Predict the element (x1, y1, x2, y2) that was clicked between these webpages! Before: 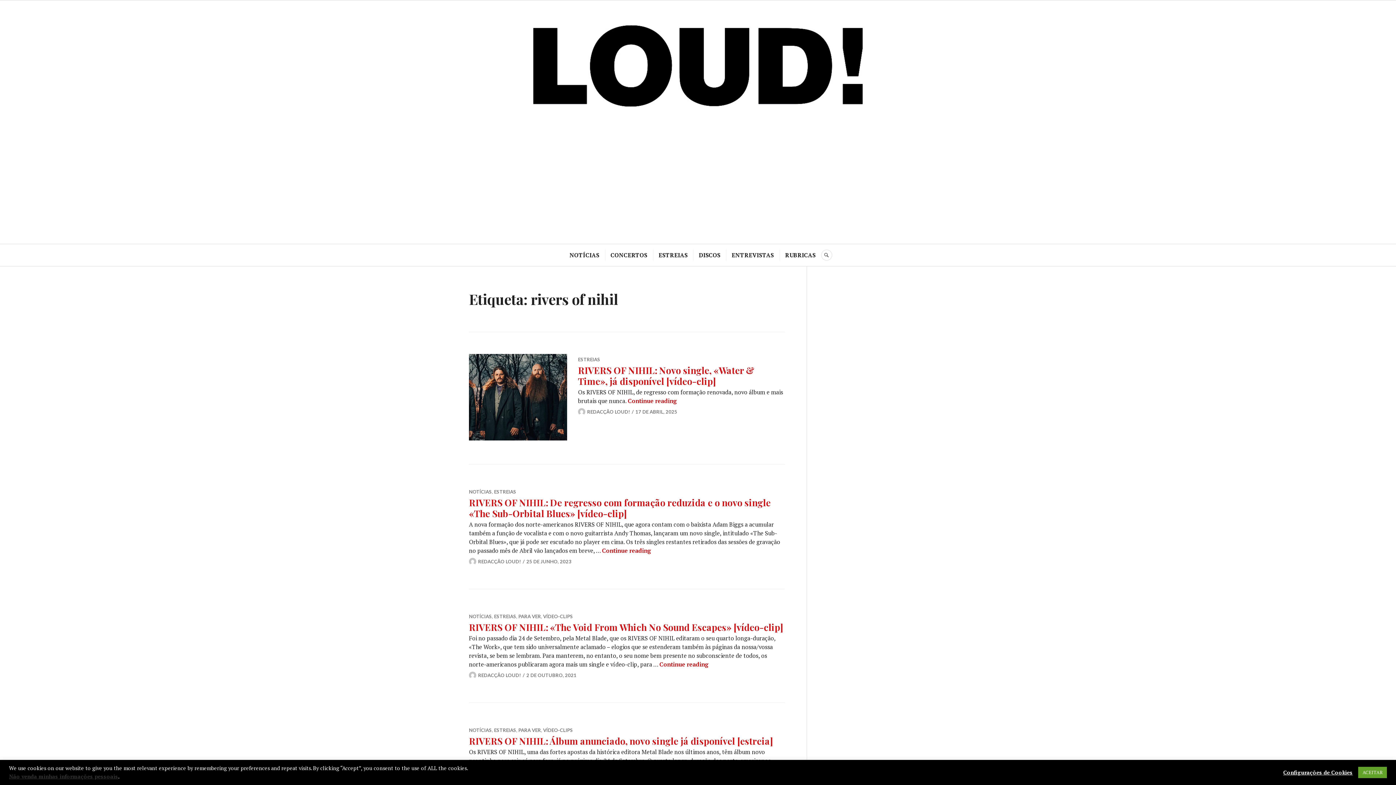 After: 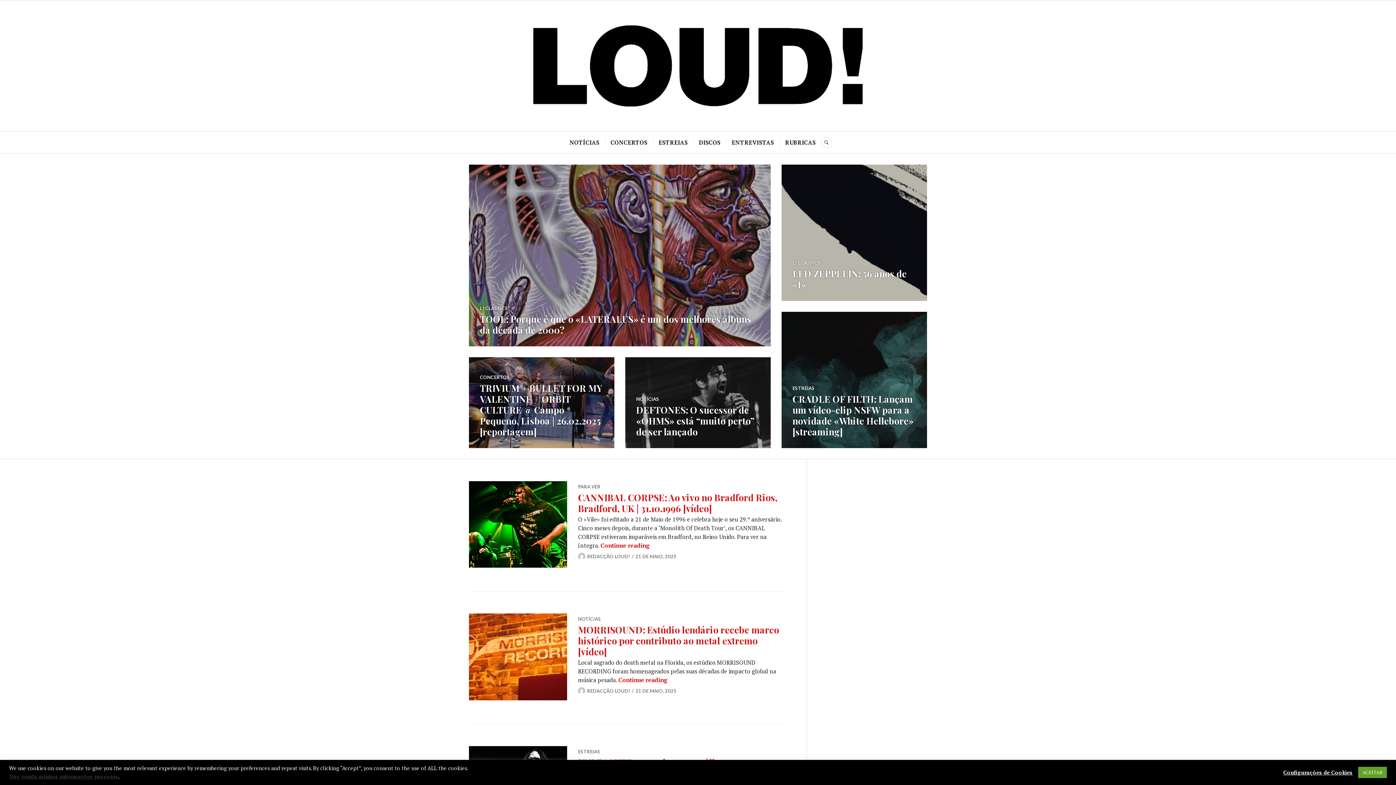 Action: bbox: (469, 11, 927, 120)